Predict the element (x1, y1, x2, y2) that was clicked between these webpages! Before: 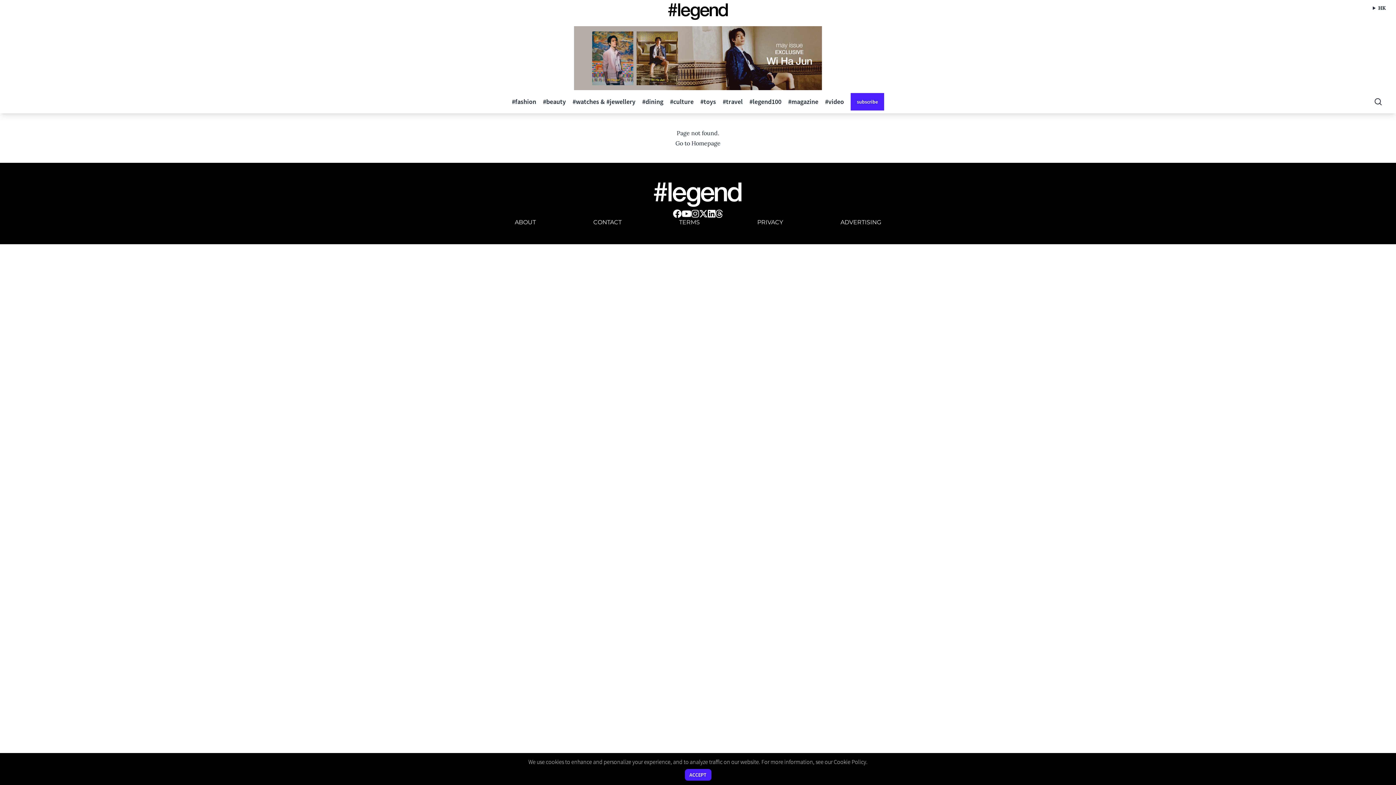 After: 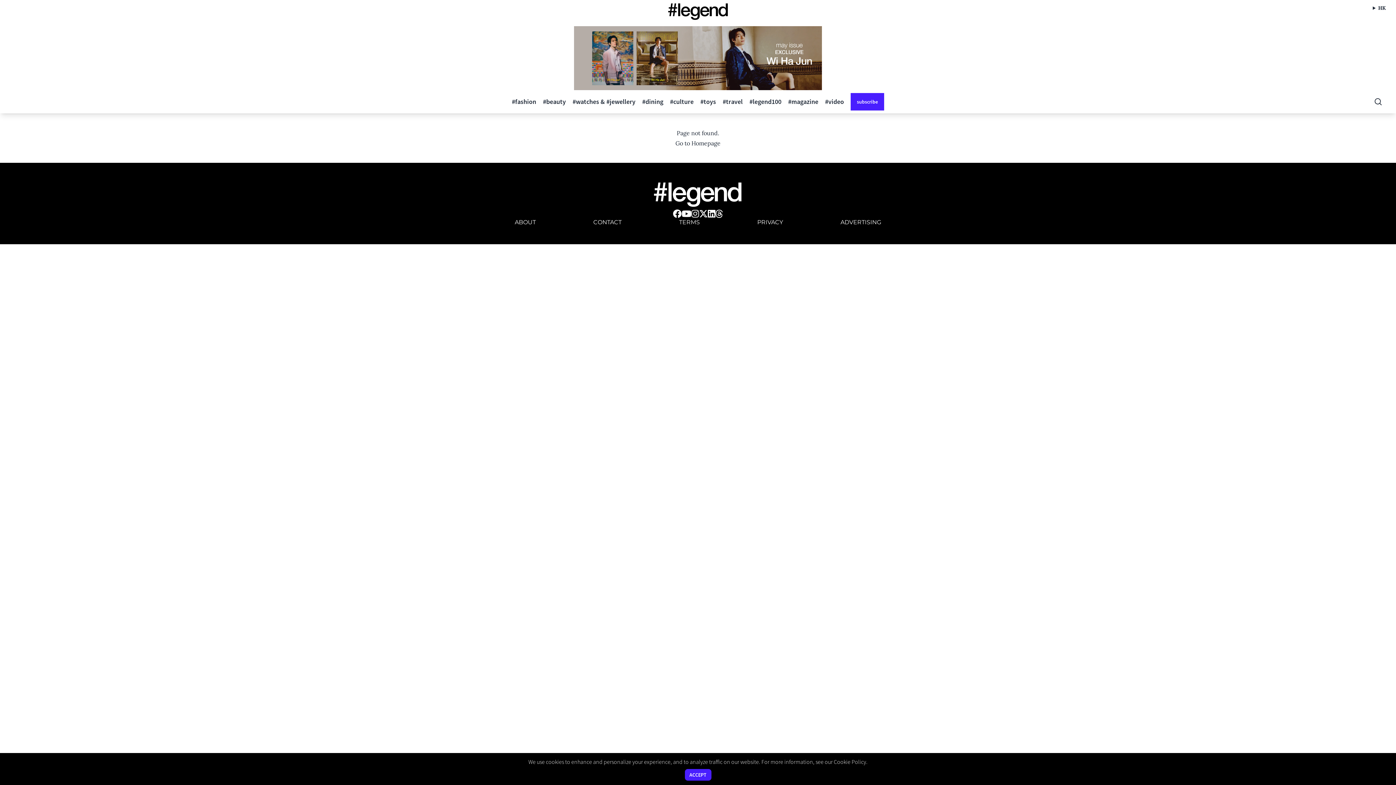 Action: label: Threads bbox: (715, 209, 723, 218)